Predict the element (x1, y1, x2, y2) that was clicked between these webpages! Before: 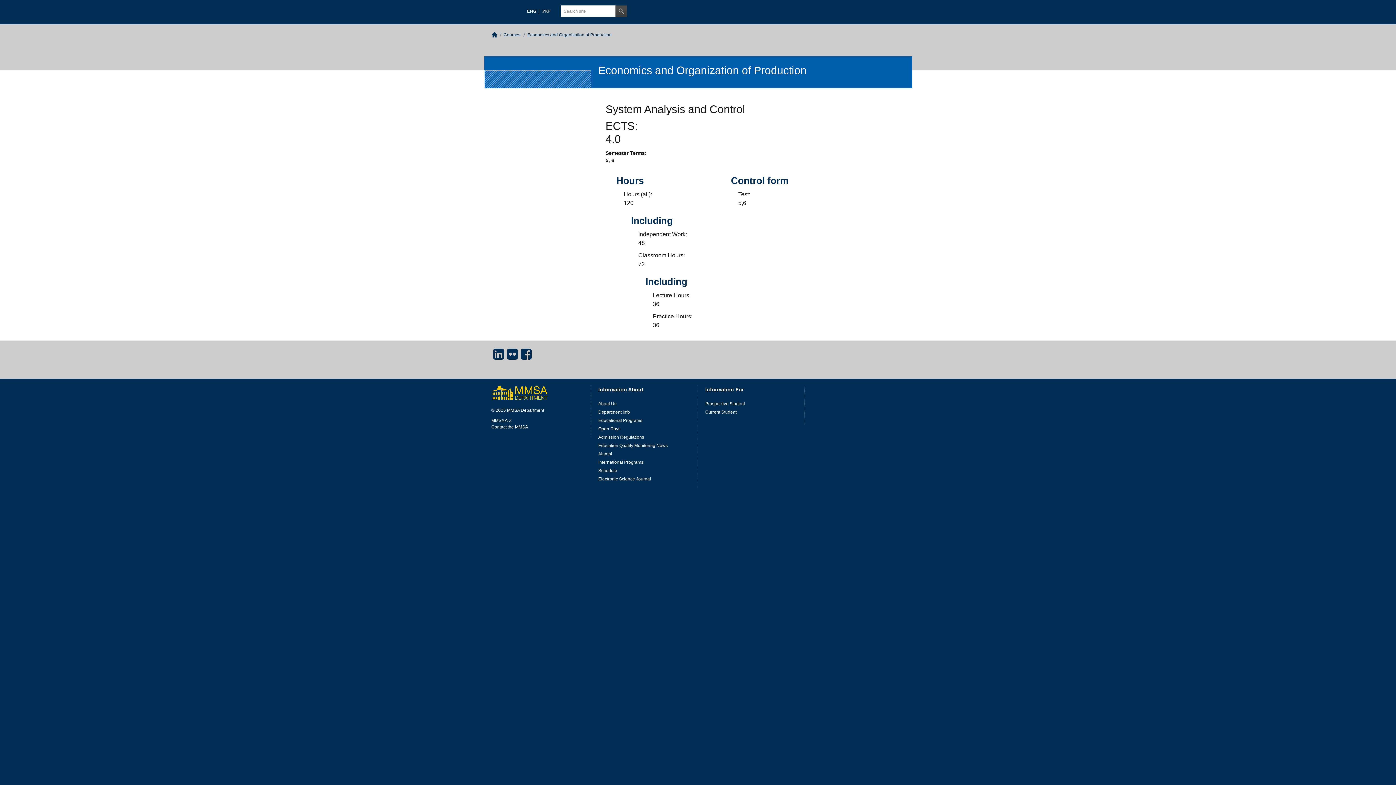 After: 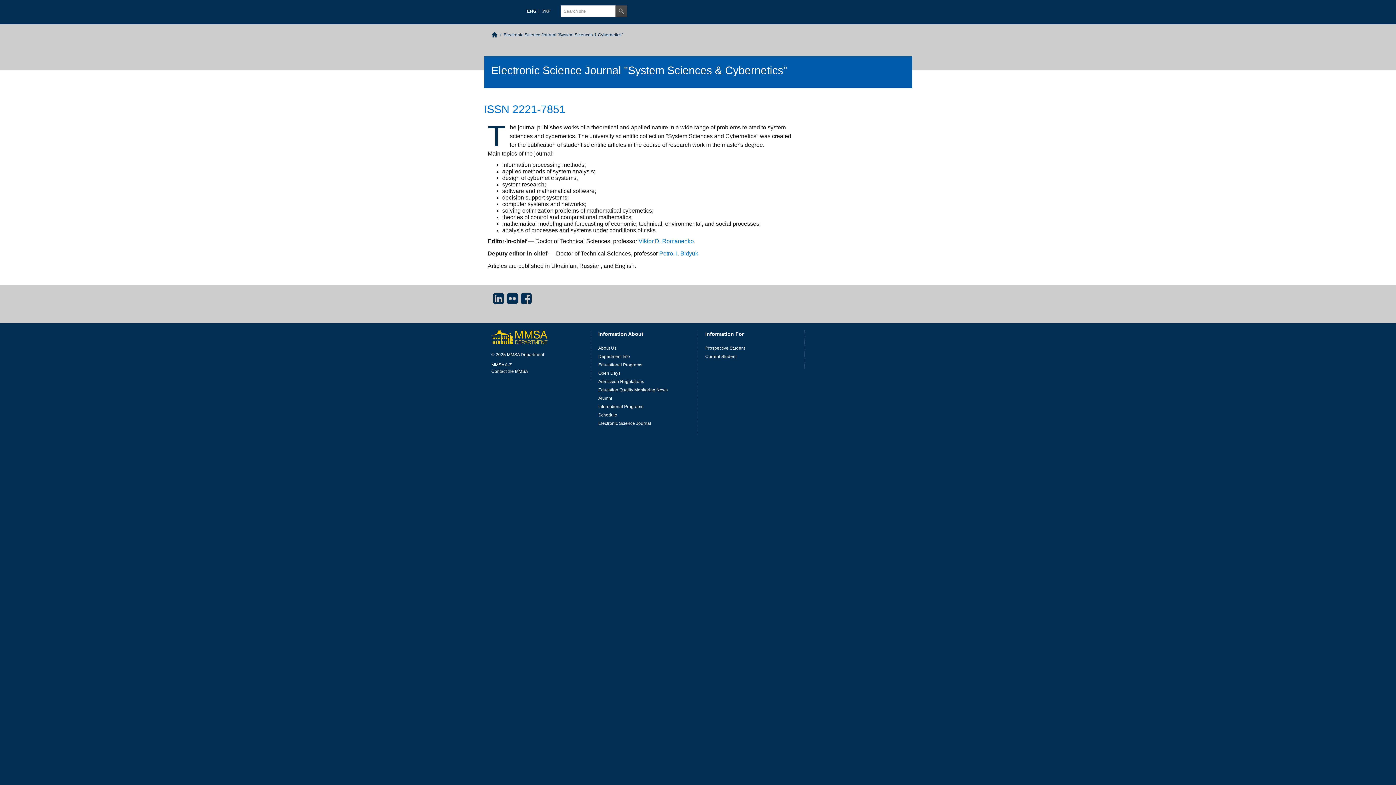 Action: label: Electronic Science Journal bbox: (598, 476, 651, 481)